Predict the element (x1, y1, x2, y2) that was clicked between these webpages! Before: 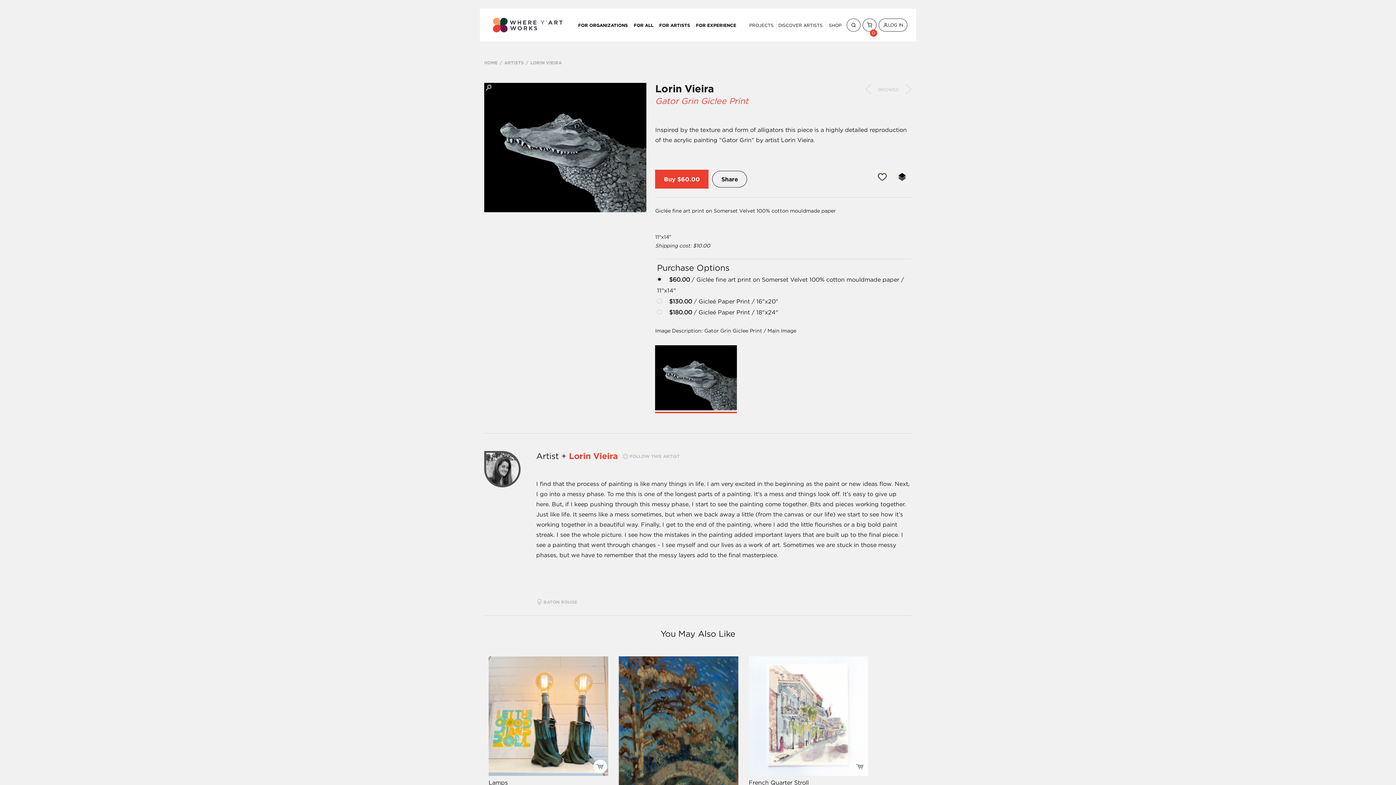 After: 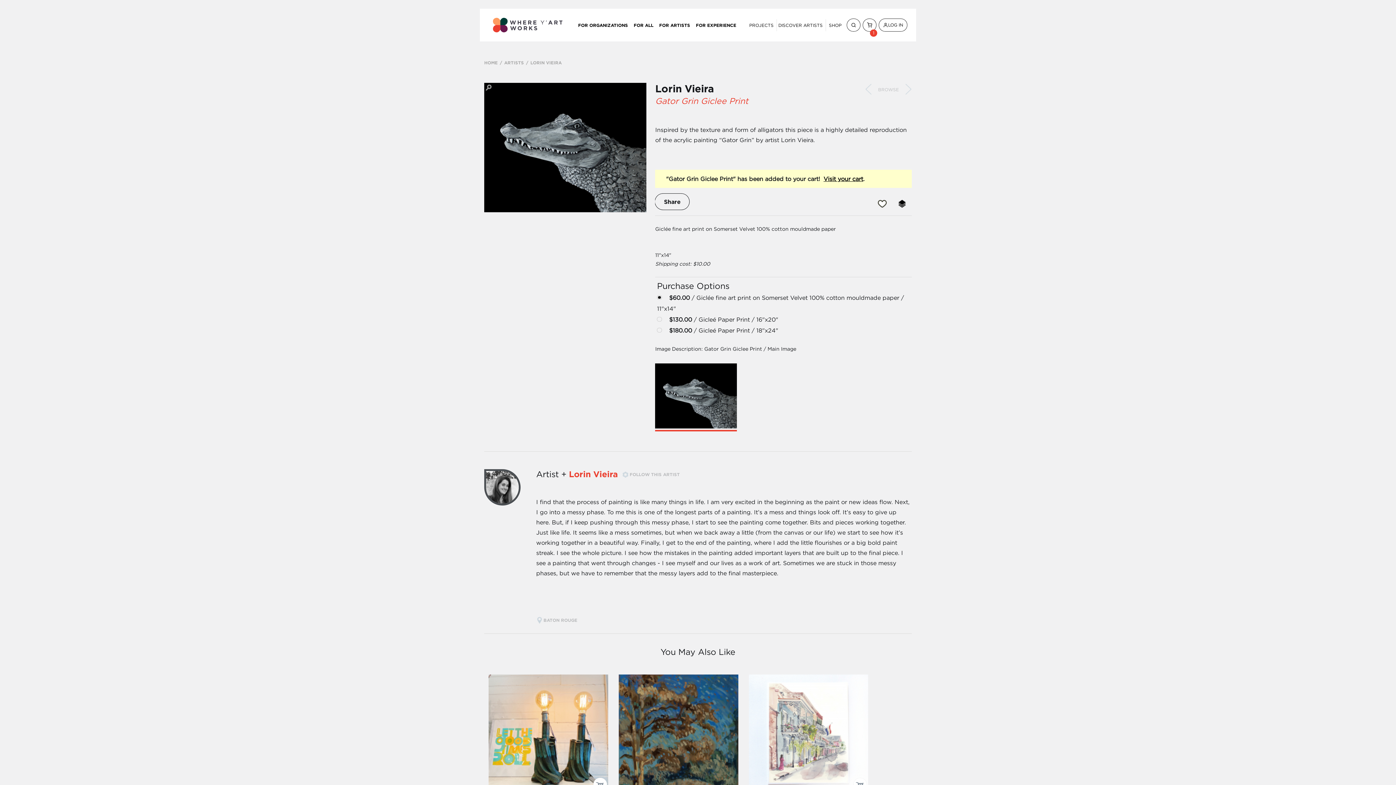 Action: bbox: (664, 175, 675, 182) label: Buy